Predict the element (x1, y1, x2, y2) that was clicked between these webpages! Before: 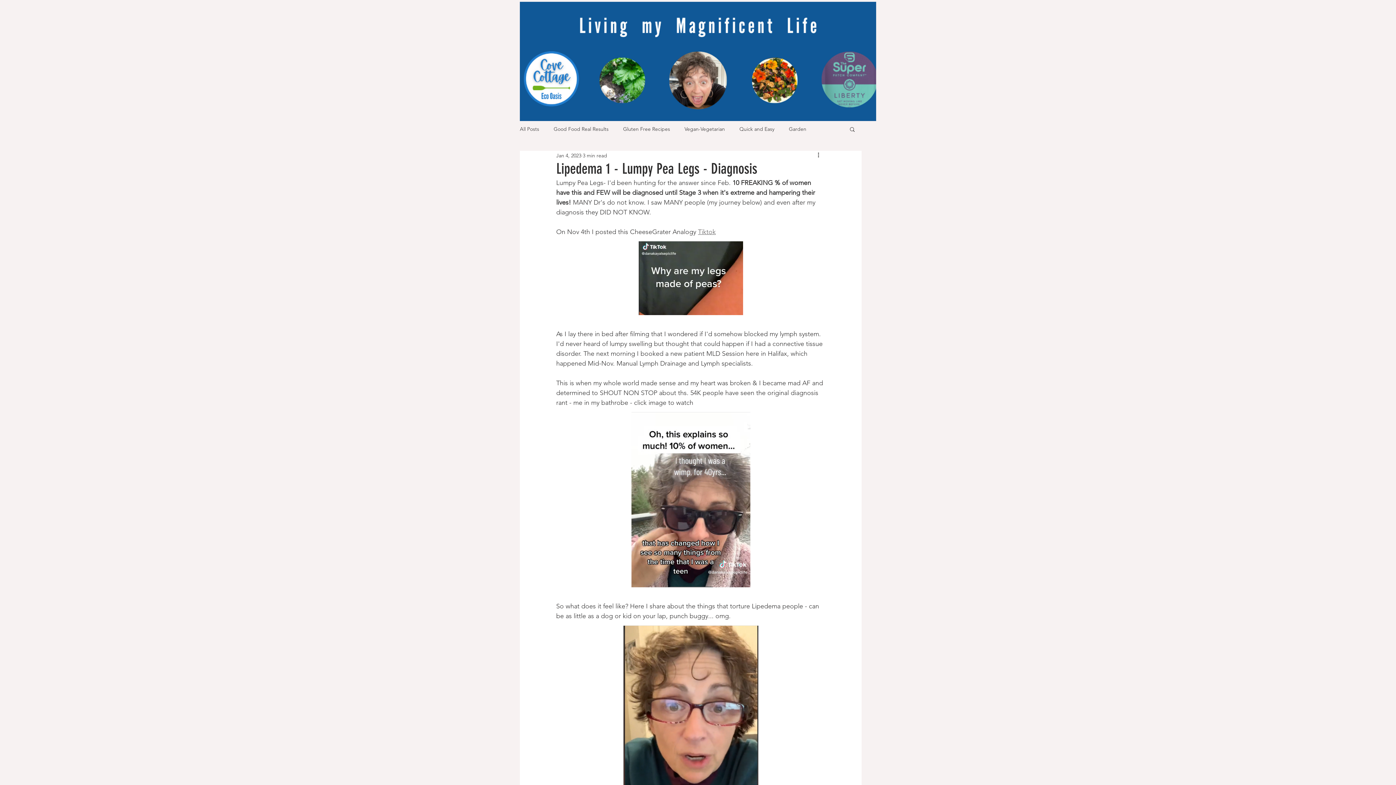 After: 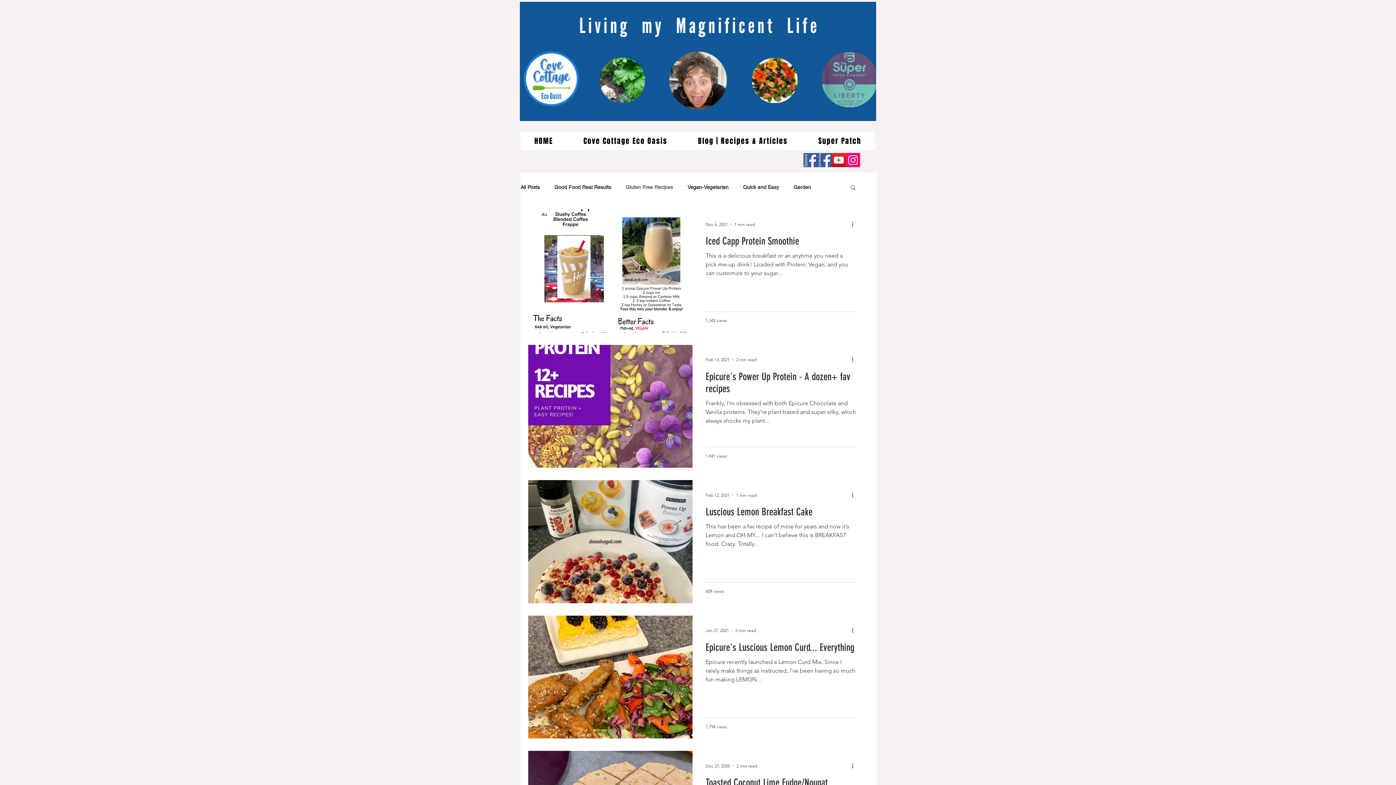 Action: bbox: (623, 125, 670, 132) label: Gluten Free Recipes